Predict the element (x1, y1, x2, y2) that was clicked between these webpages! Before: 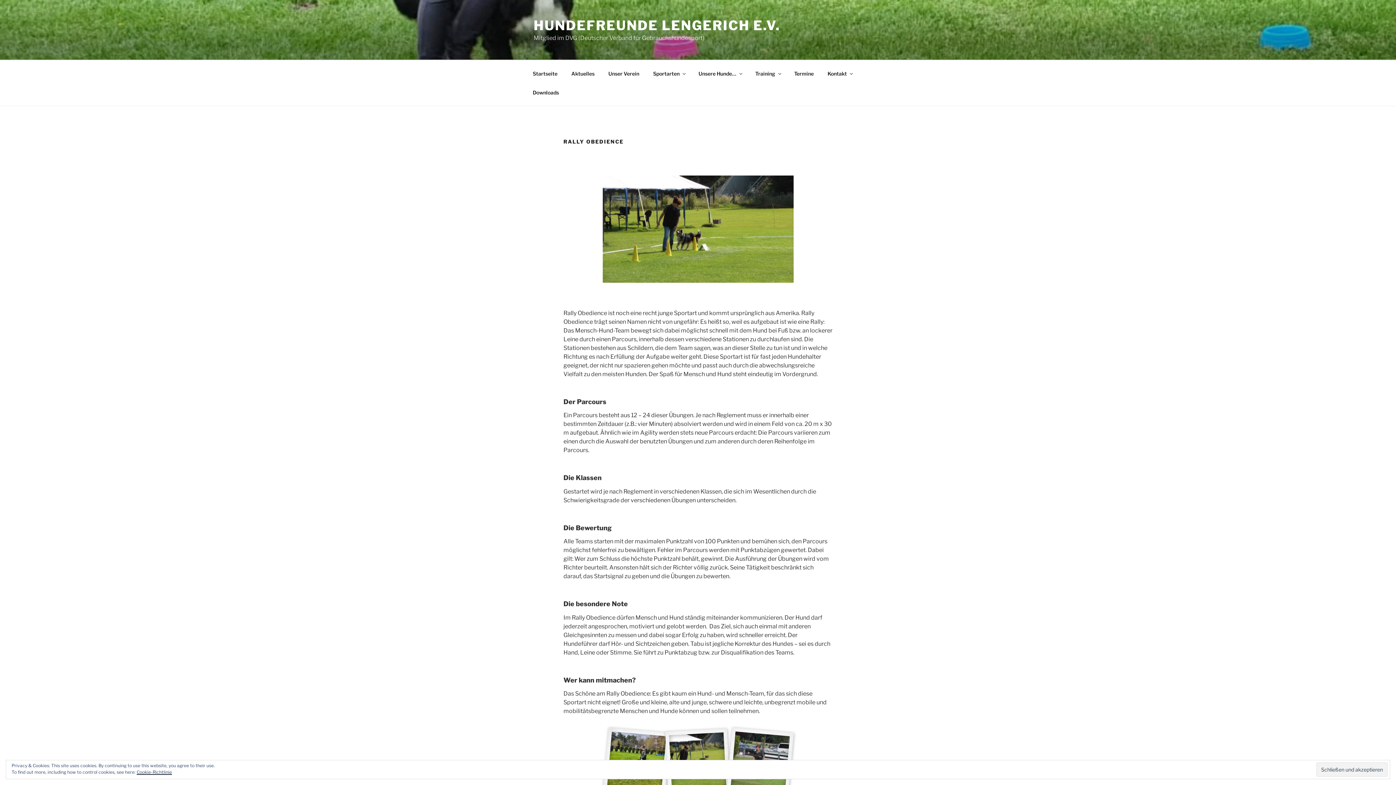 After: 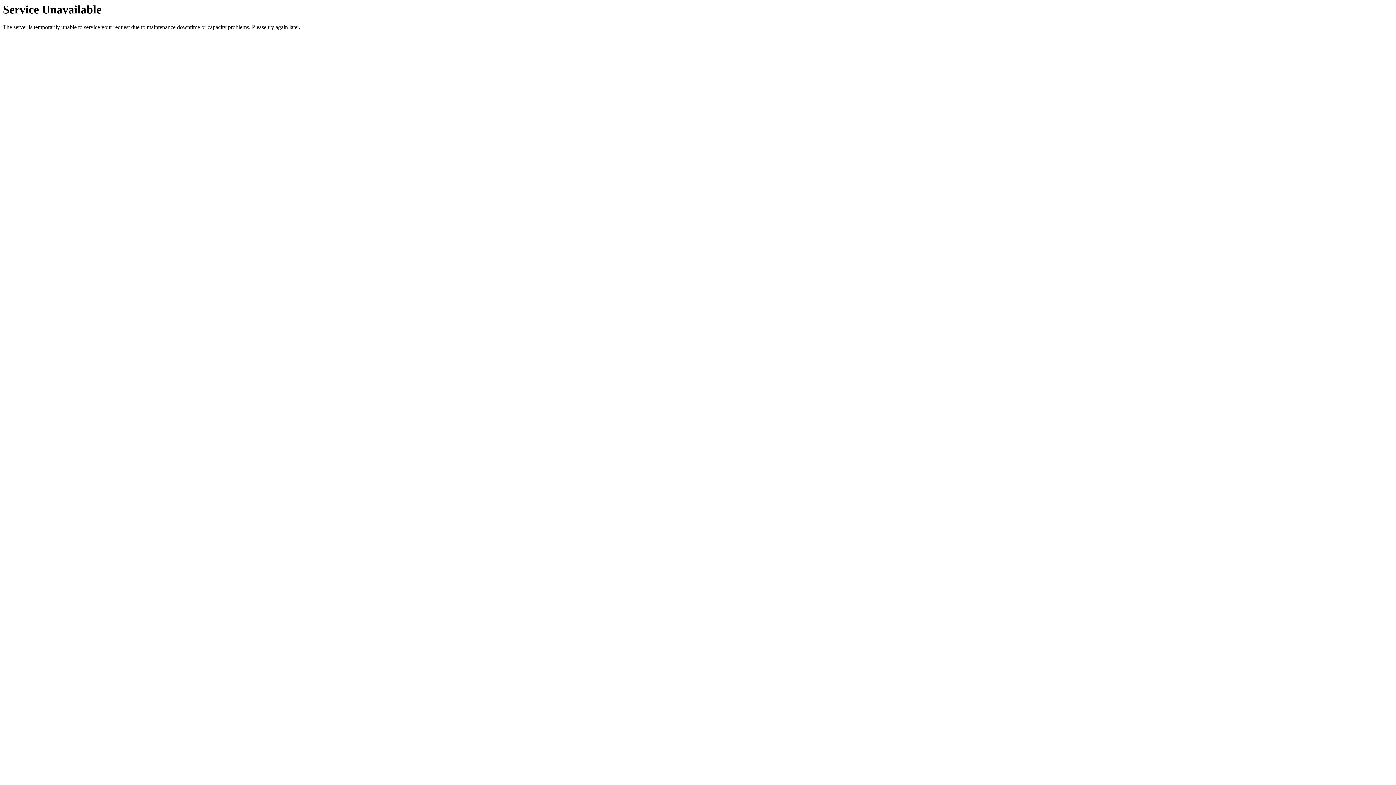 Action: bbox: (749, 64, 786, 83) label: Training